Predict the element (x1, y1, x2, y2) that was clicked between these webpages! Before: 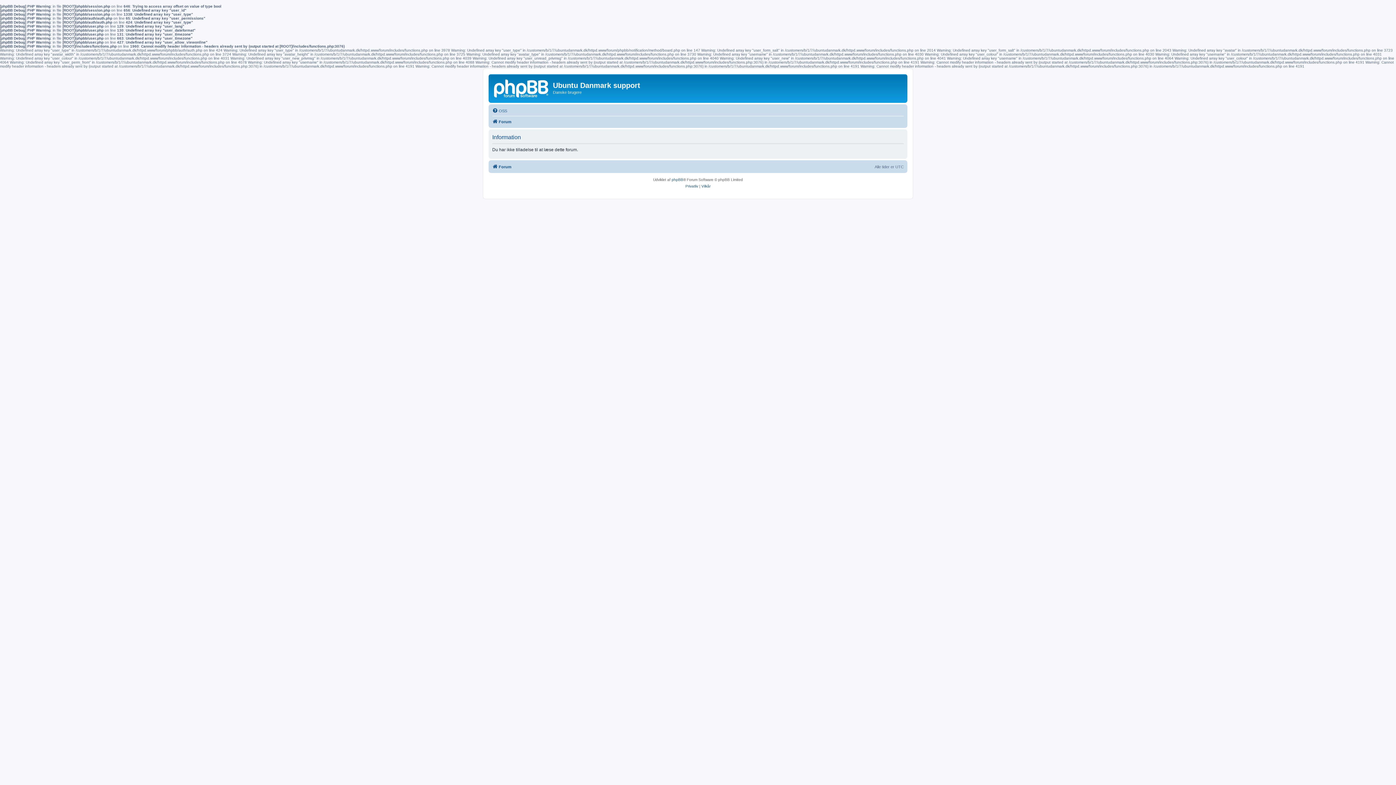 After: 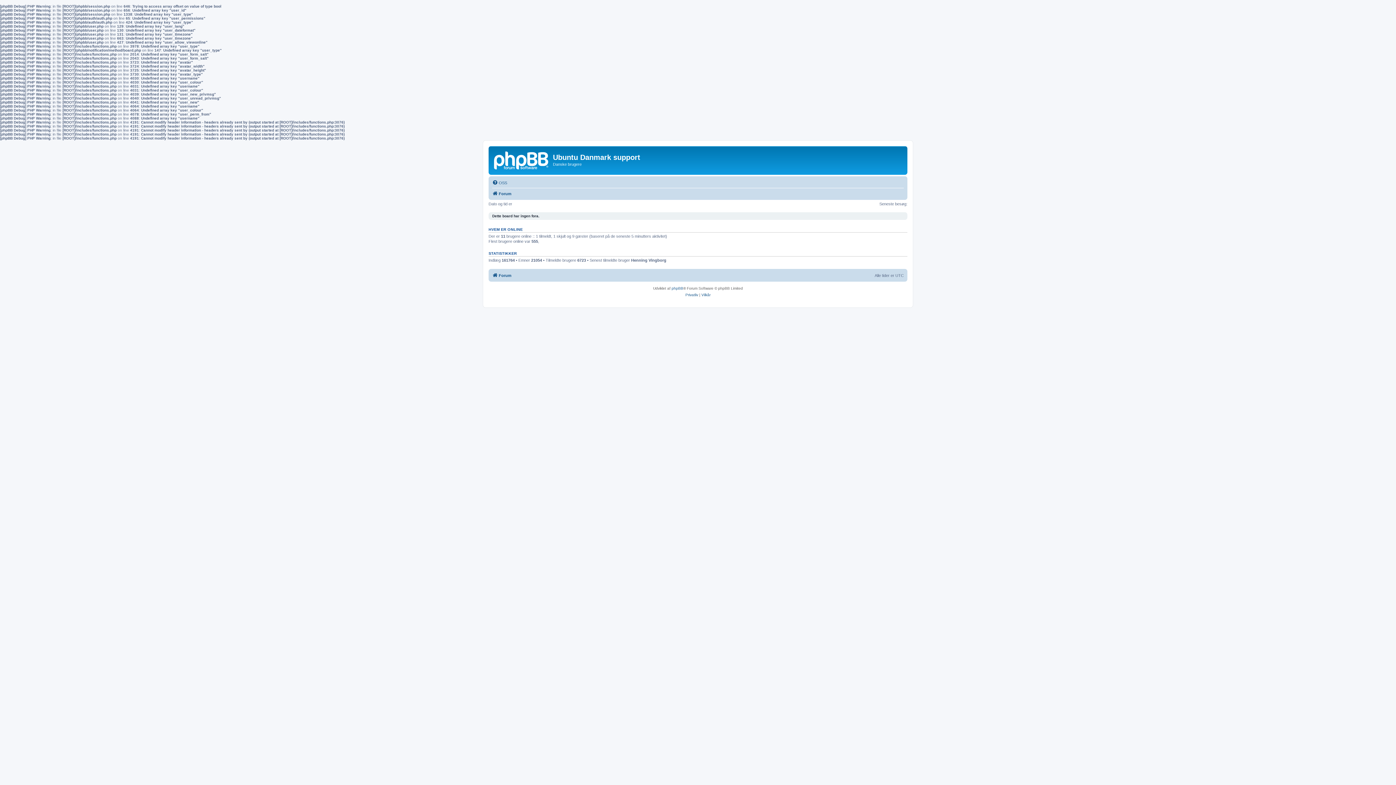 Action: bbox: (490, 76, 553, 98)